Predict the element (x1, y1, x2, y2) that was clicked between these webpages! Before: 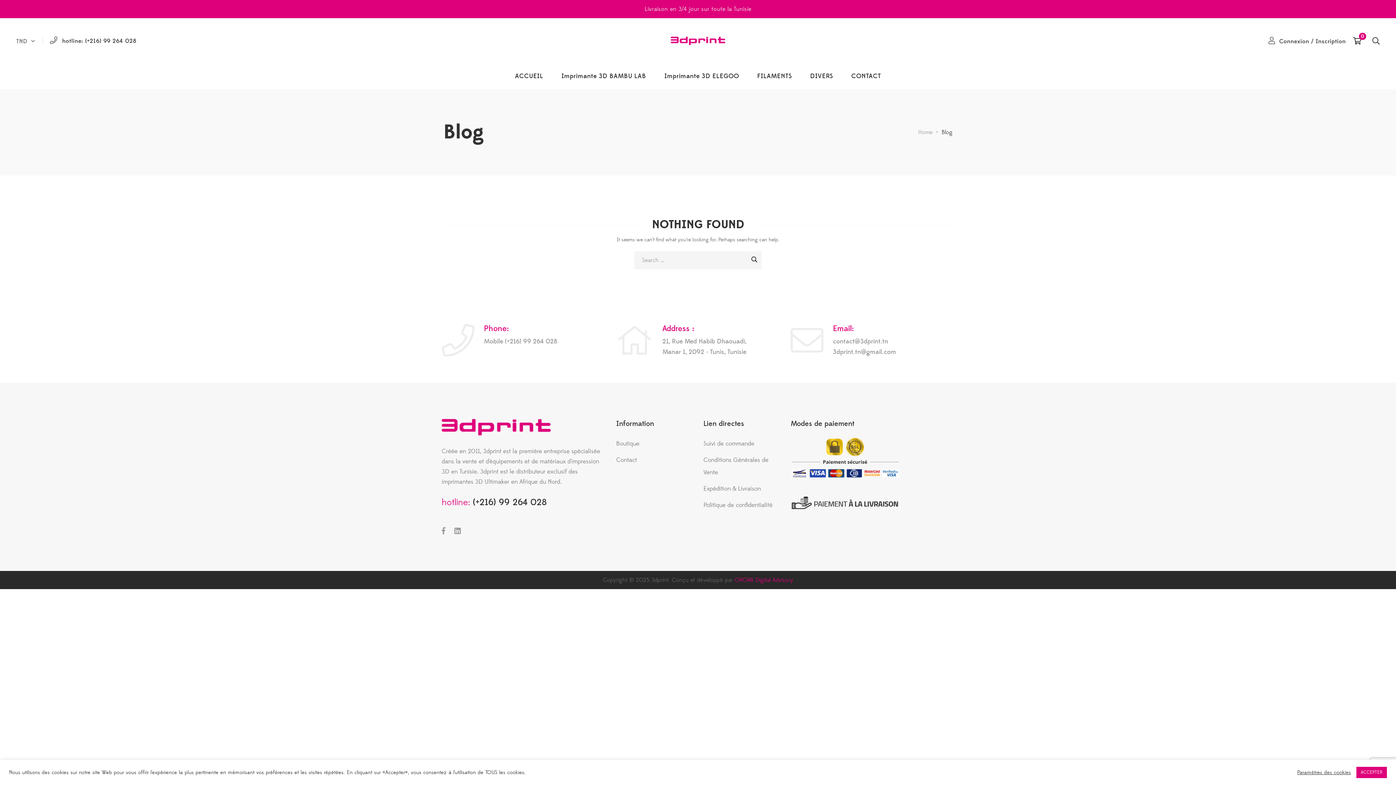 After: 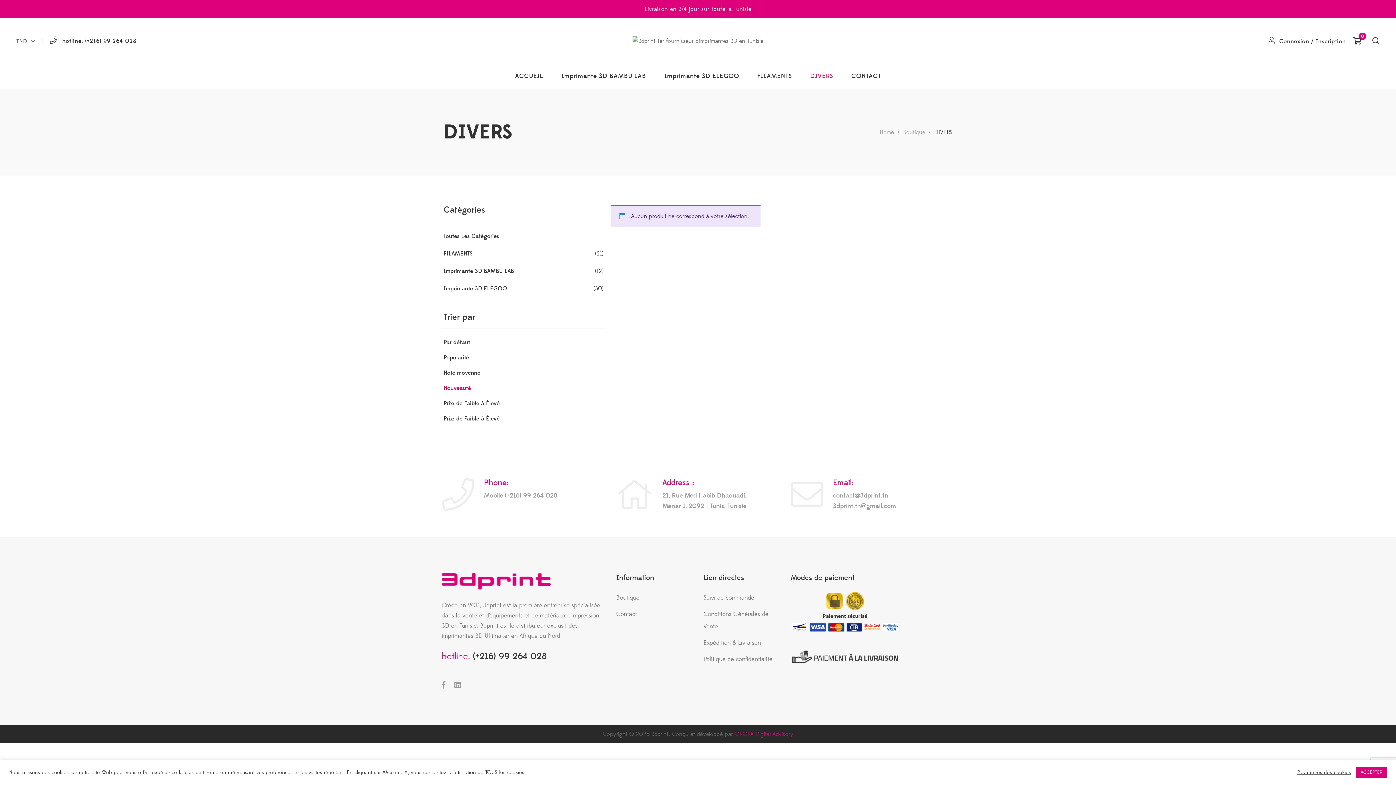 Action: bbox: (810, 68, 833, 84) label: DIVERS